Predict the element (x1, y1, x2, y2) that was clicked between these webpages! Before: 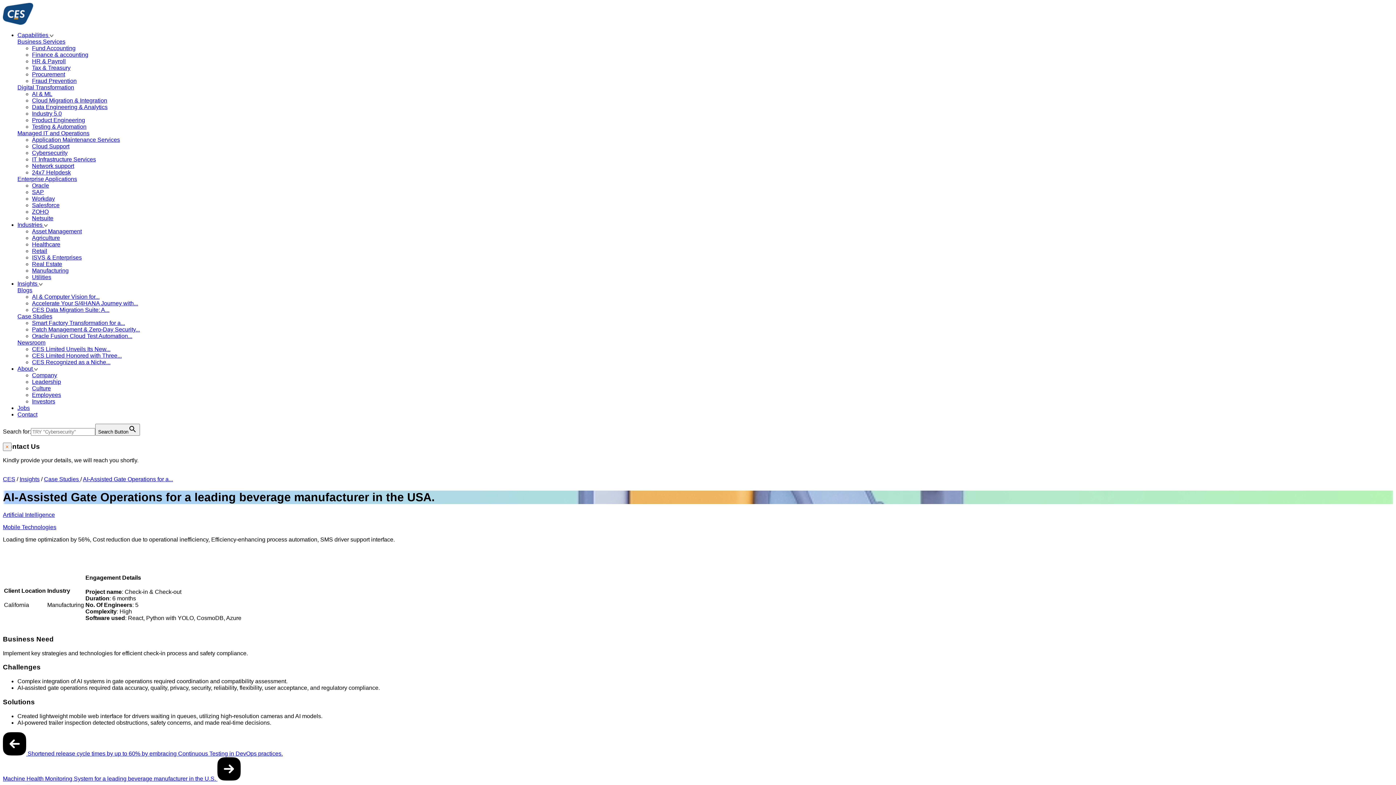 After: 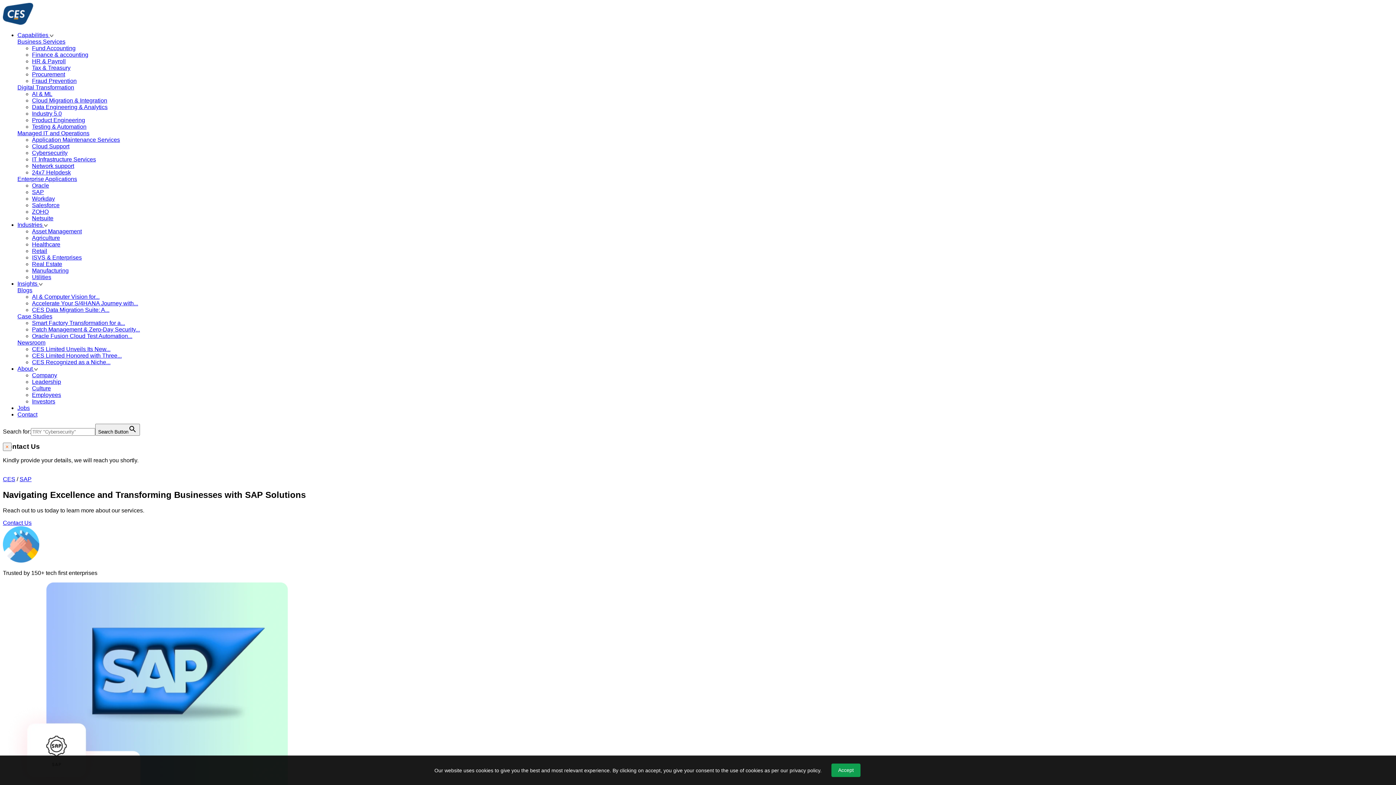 Action: bbox: (32, 189, 44, 195) label: SAP